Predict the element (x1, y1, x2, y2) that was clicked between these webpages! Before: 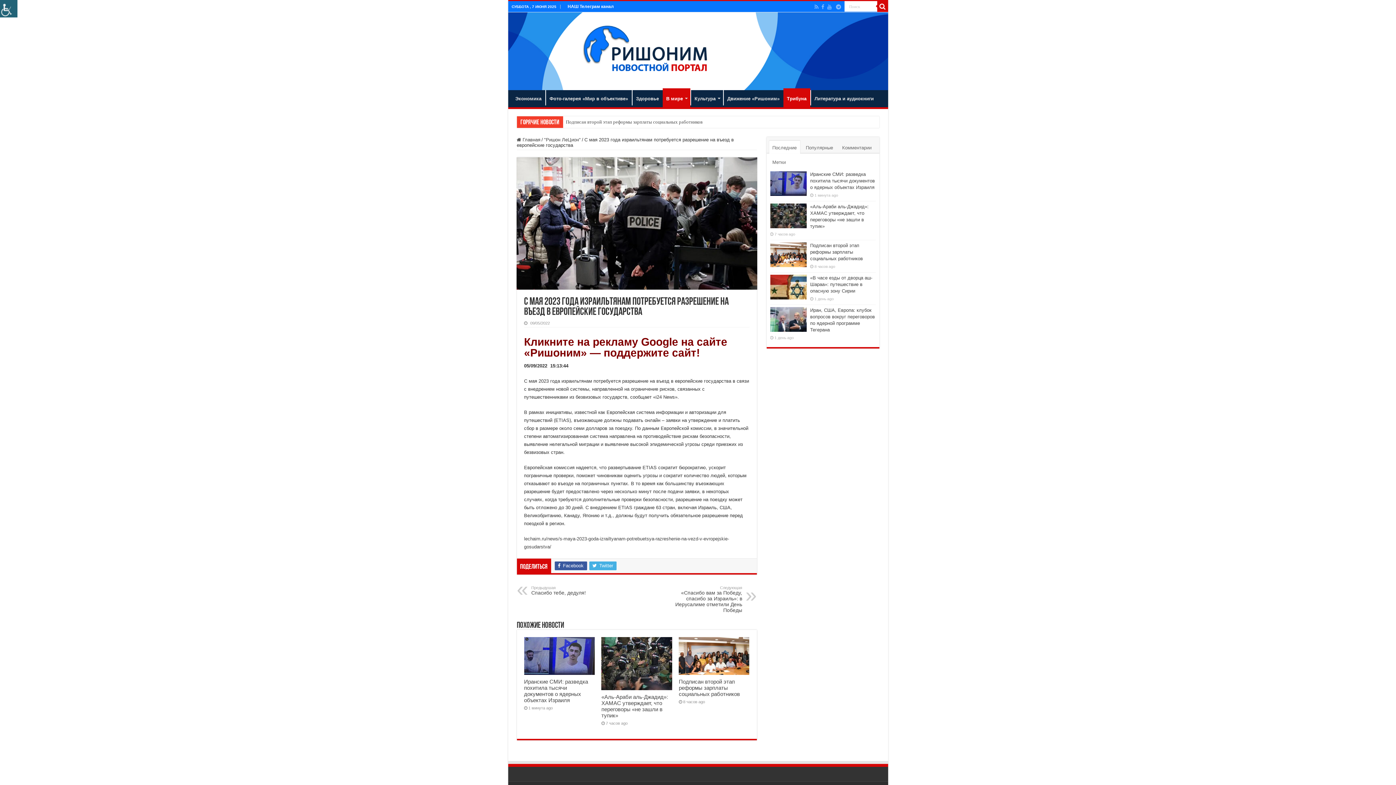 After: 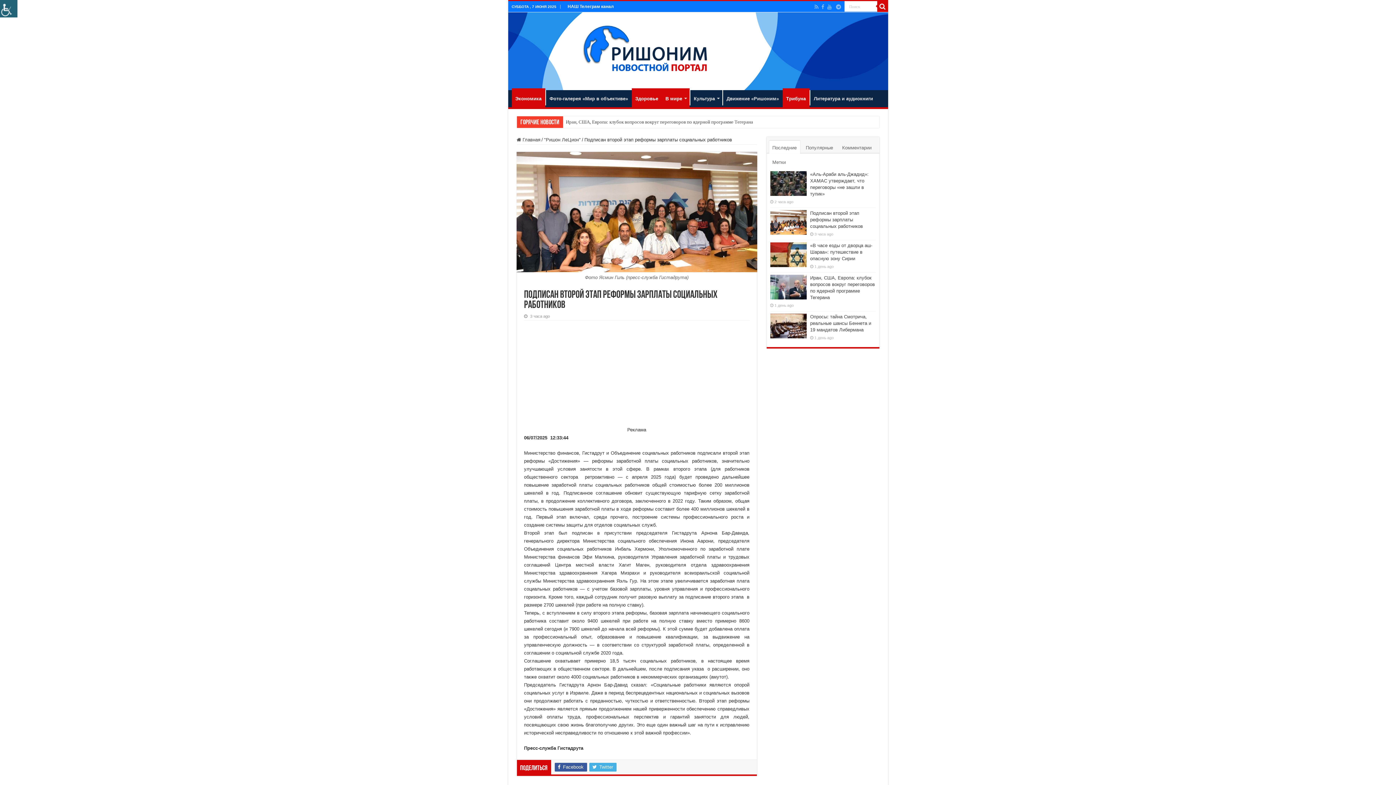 Action: label: Подписан второй этап реформы зарплаты социальных работников bbox: (810, 243, 863, 261)